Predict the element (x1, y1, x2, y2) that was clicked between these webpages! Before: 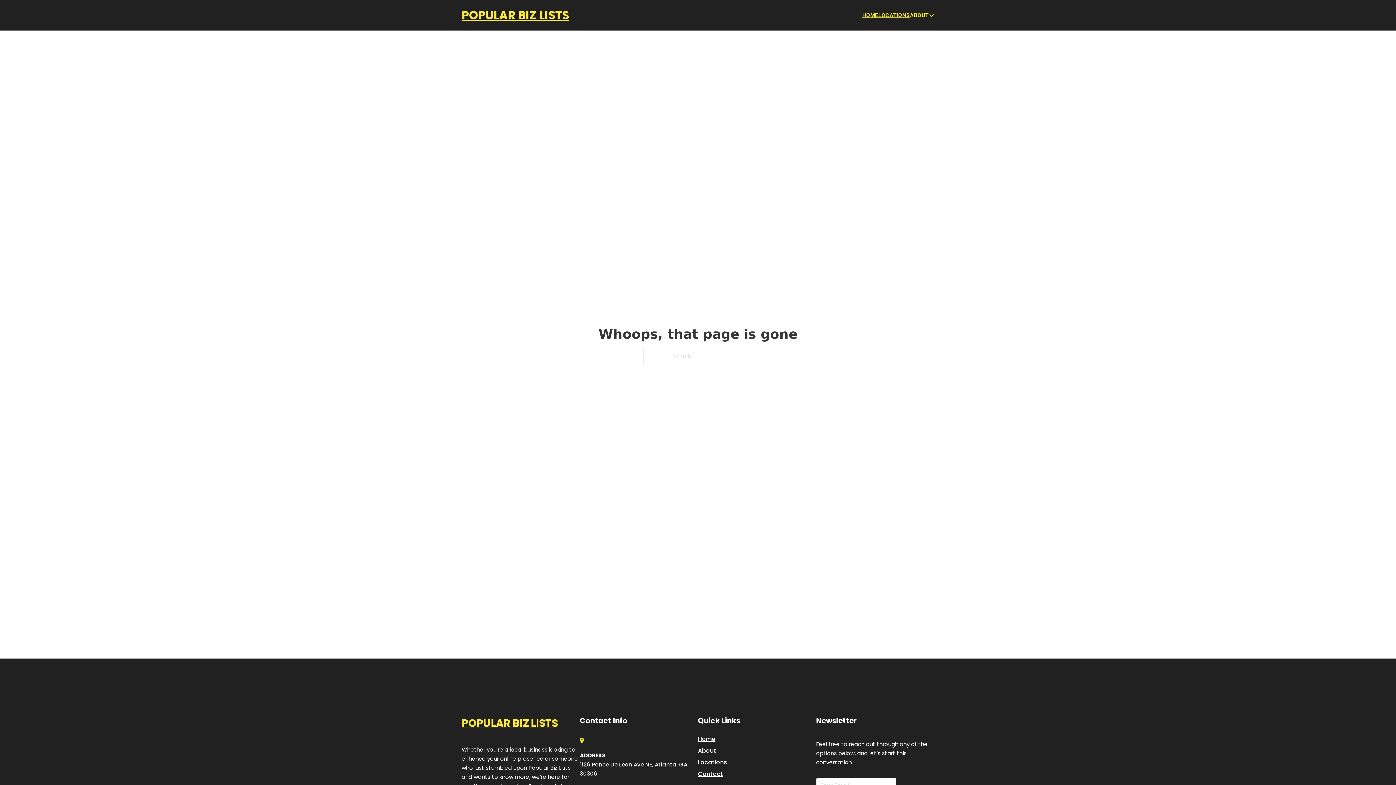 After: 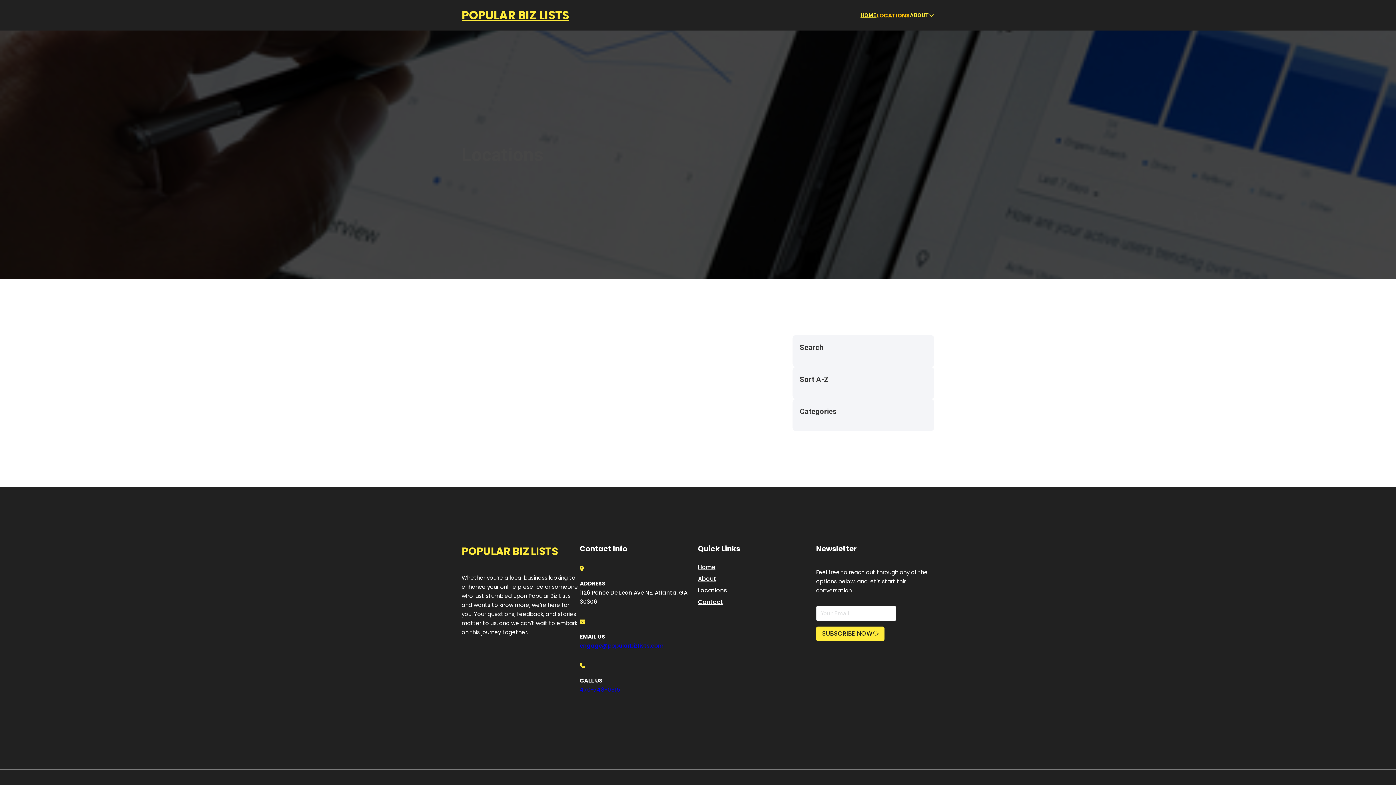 Action: bbox: (698, 757, 727, 767) label: Locations